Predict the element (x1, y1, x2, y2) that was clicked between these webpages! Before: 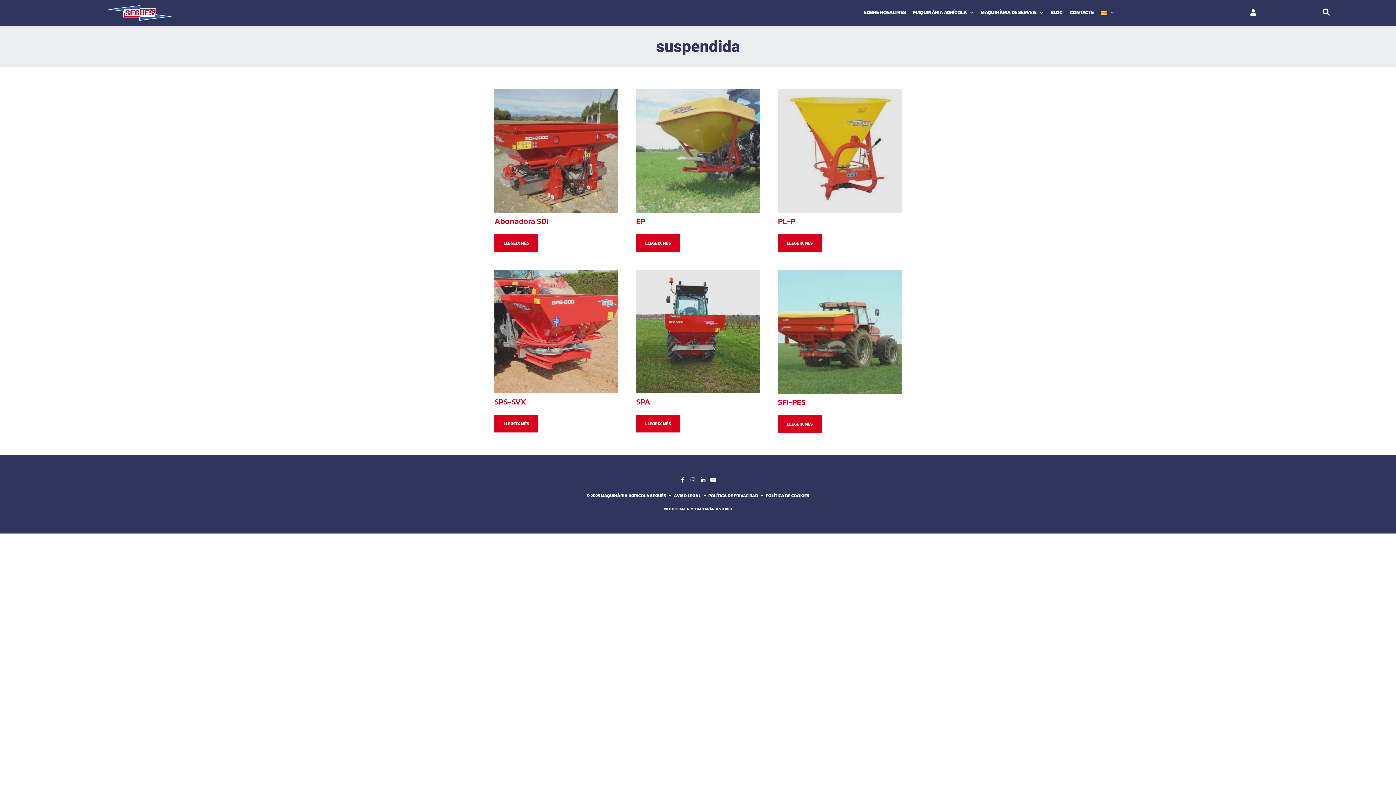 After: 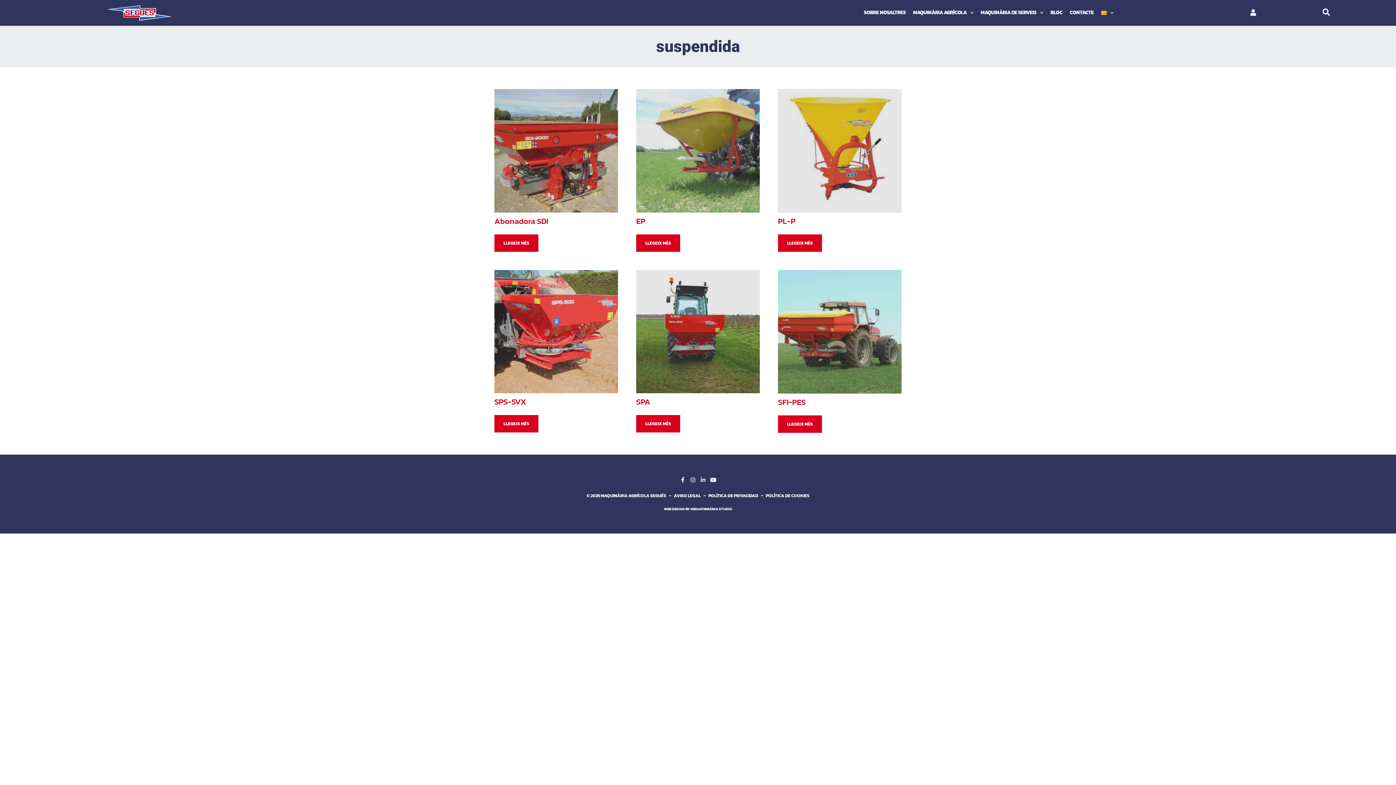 Action: bbox: (700, 476, 706, 483) label: Linkedin-in